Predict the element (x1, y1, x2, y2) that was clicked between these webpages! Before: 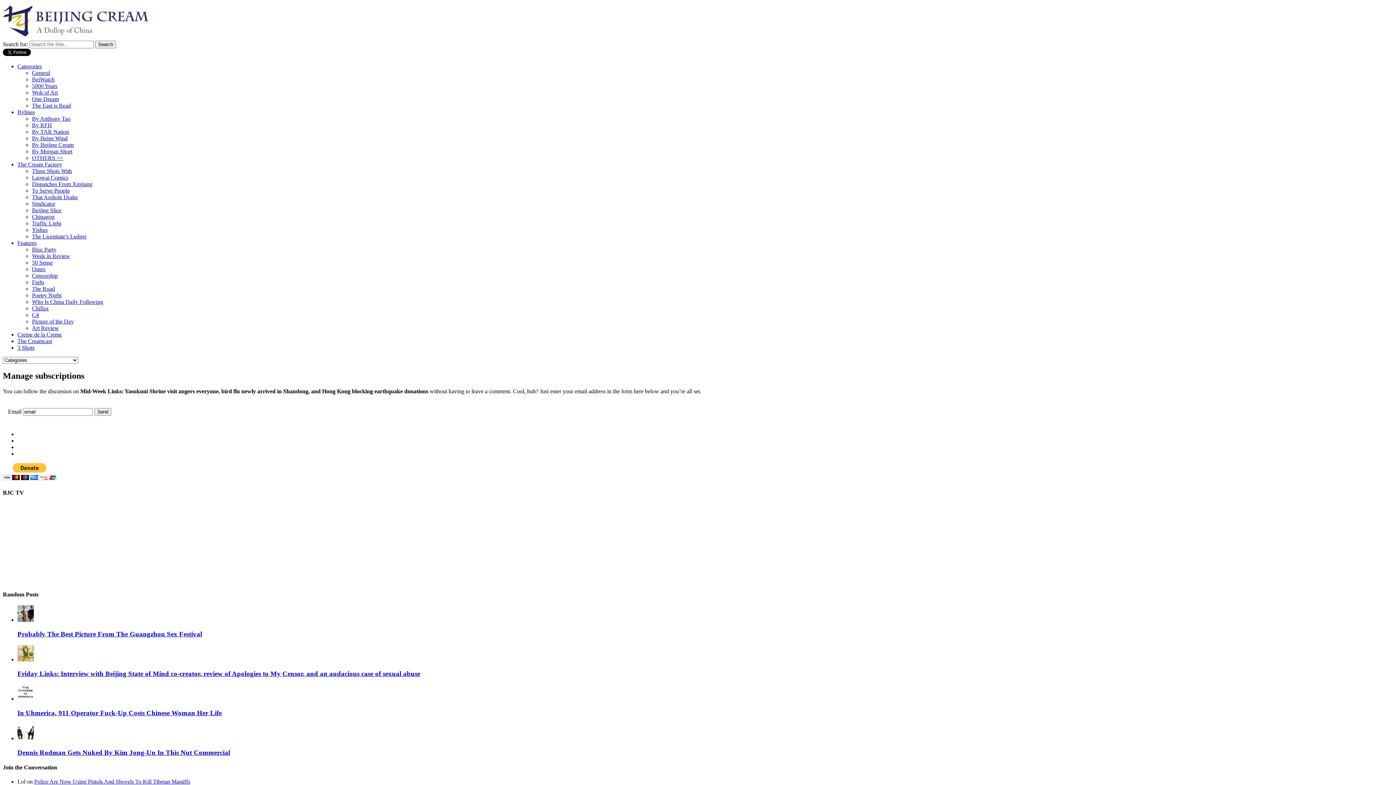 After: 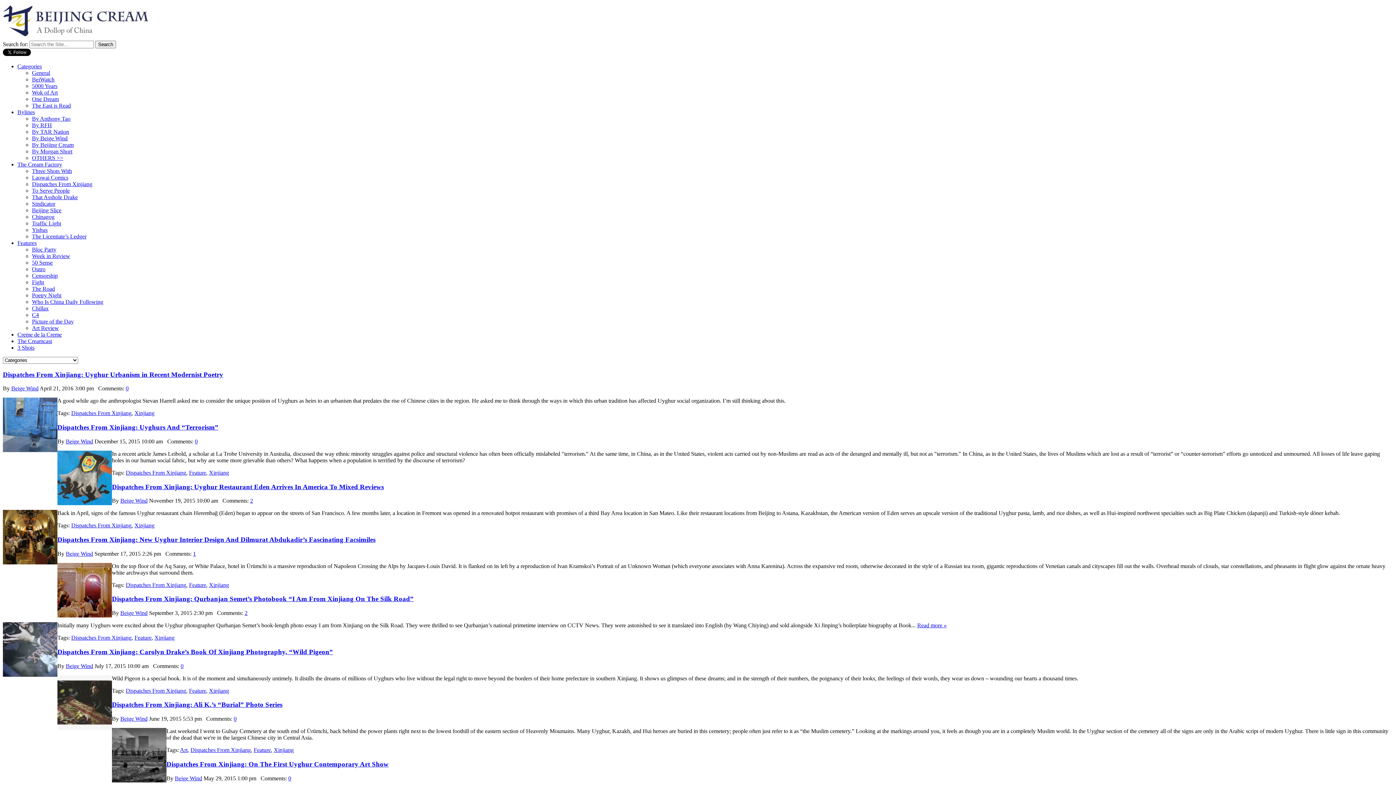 Action: bbox: (32, 181, 92, 187) label: Dispatches From Xinjiang